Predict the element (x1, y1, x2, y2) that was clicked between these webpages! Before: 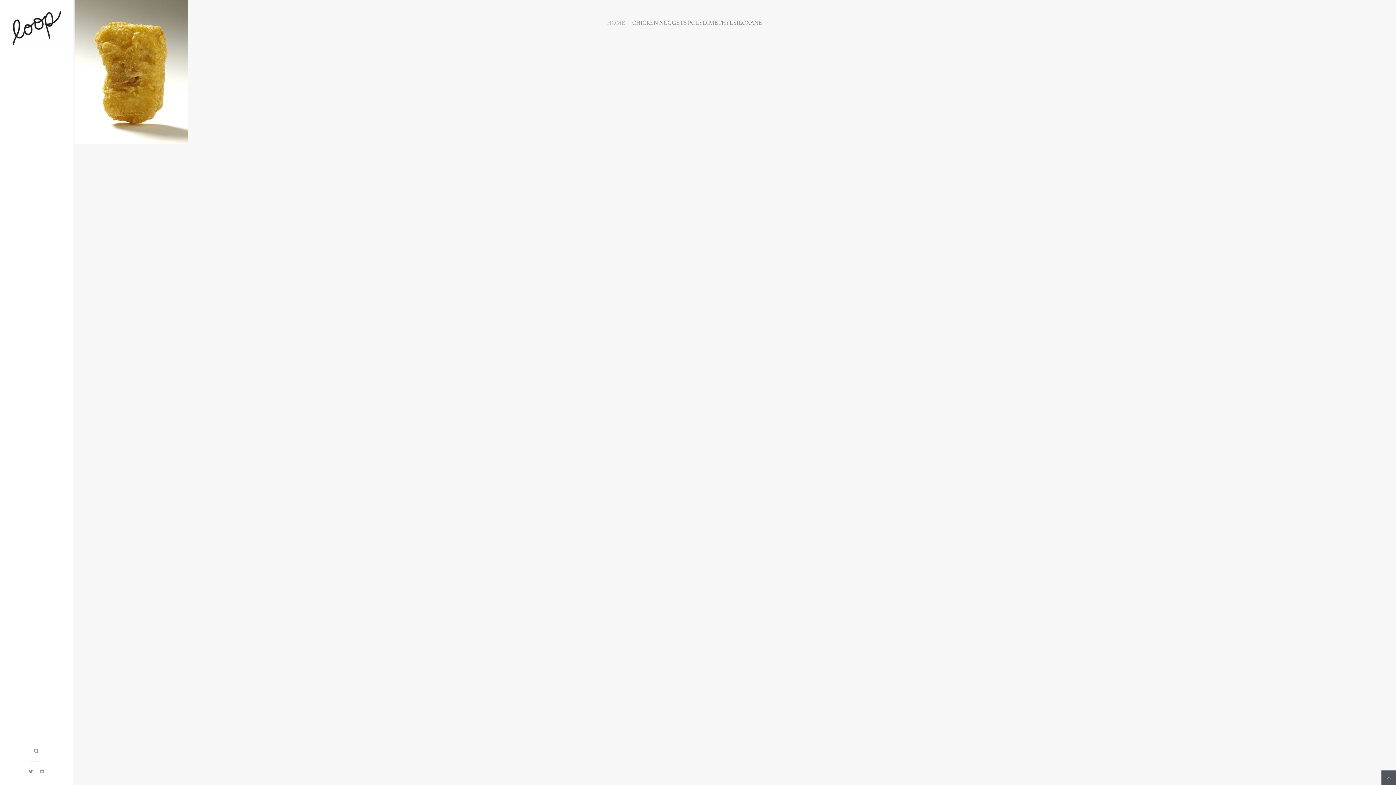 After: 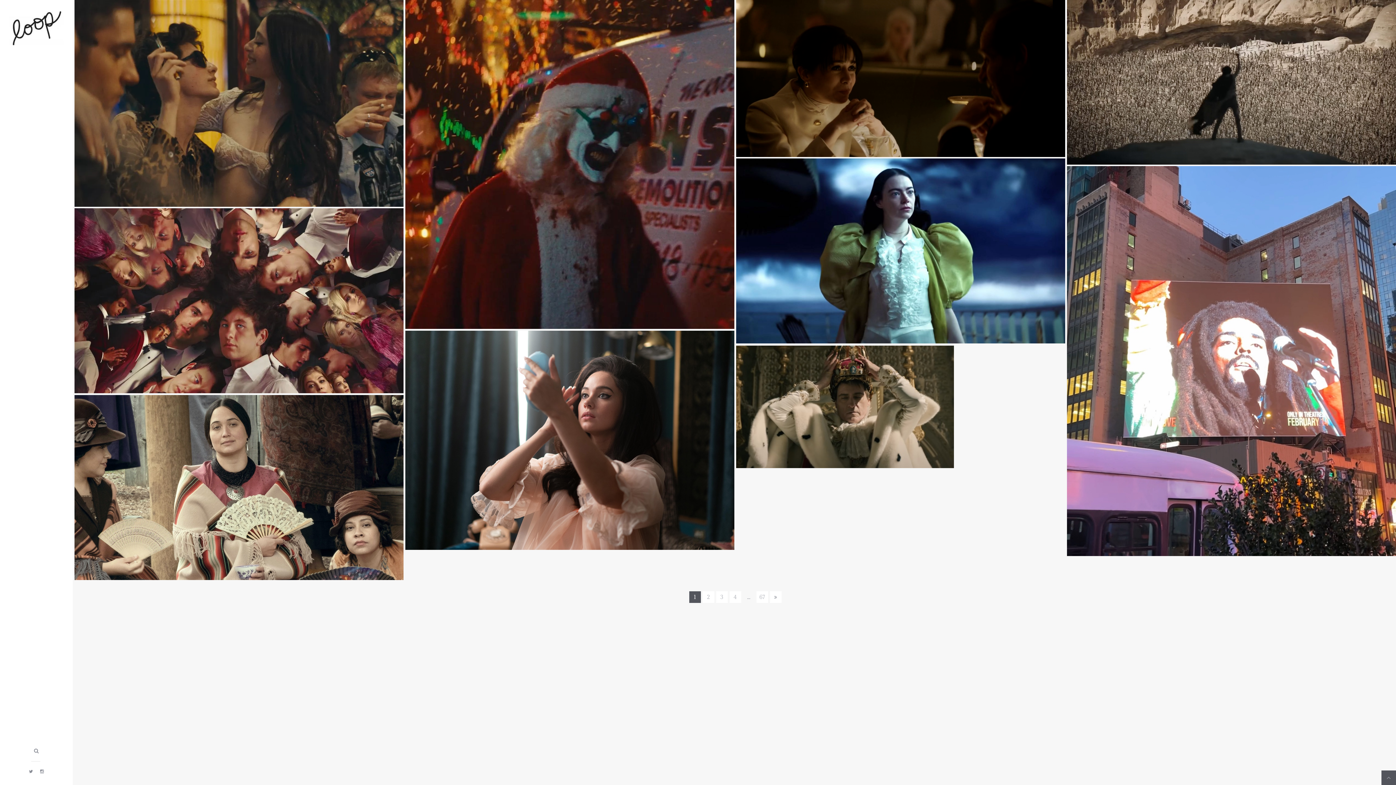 Action: label: HOME bbox: (607, 18, 625, 27)